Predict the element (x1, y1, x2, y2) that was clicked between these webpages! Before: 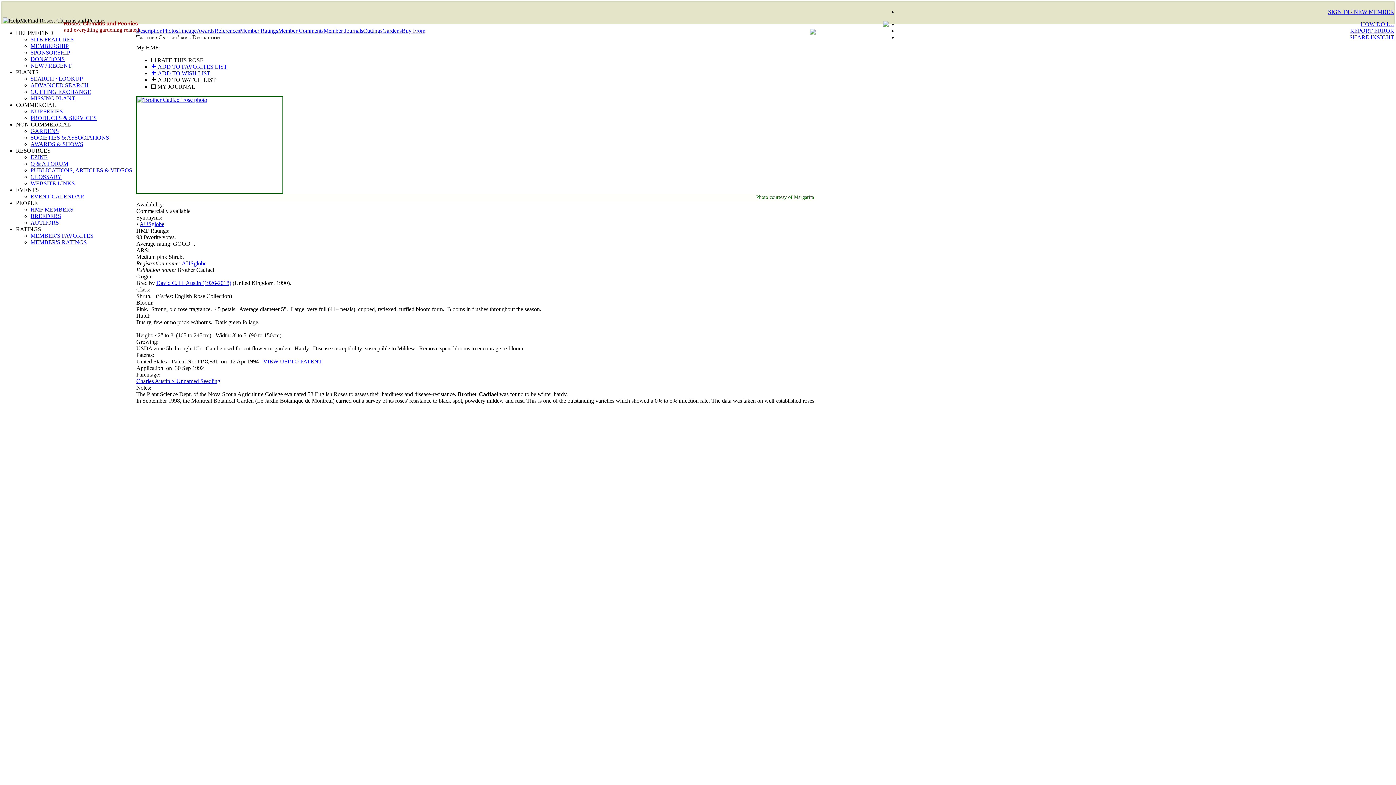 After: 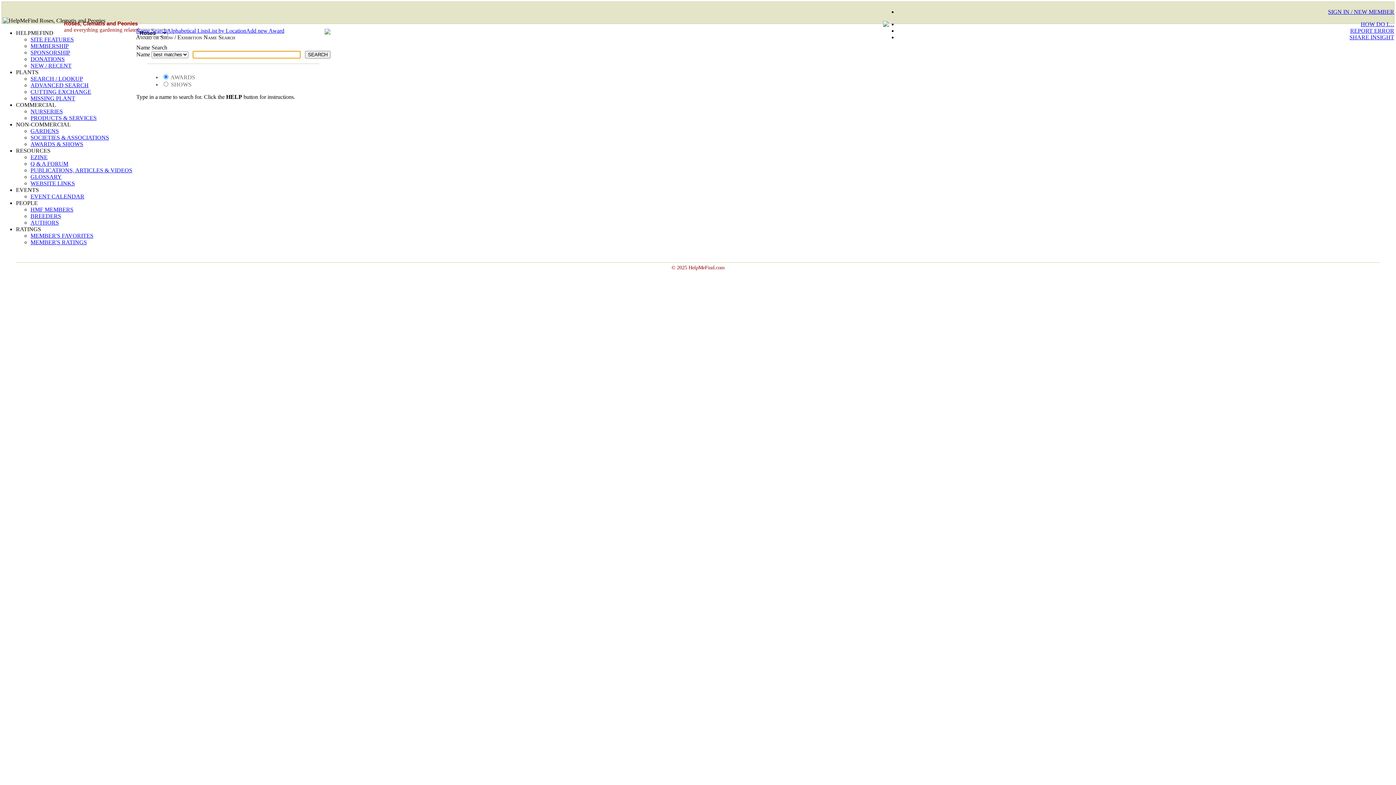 Action: label: AWARDS & SHOWS bbox: (30, 141, 83, 147)